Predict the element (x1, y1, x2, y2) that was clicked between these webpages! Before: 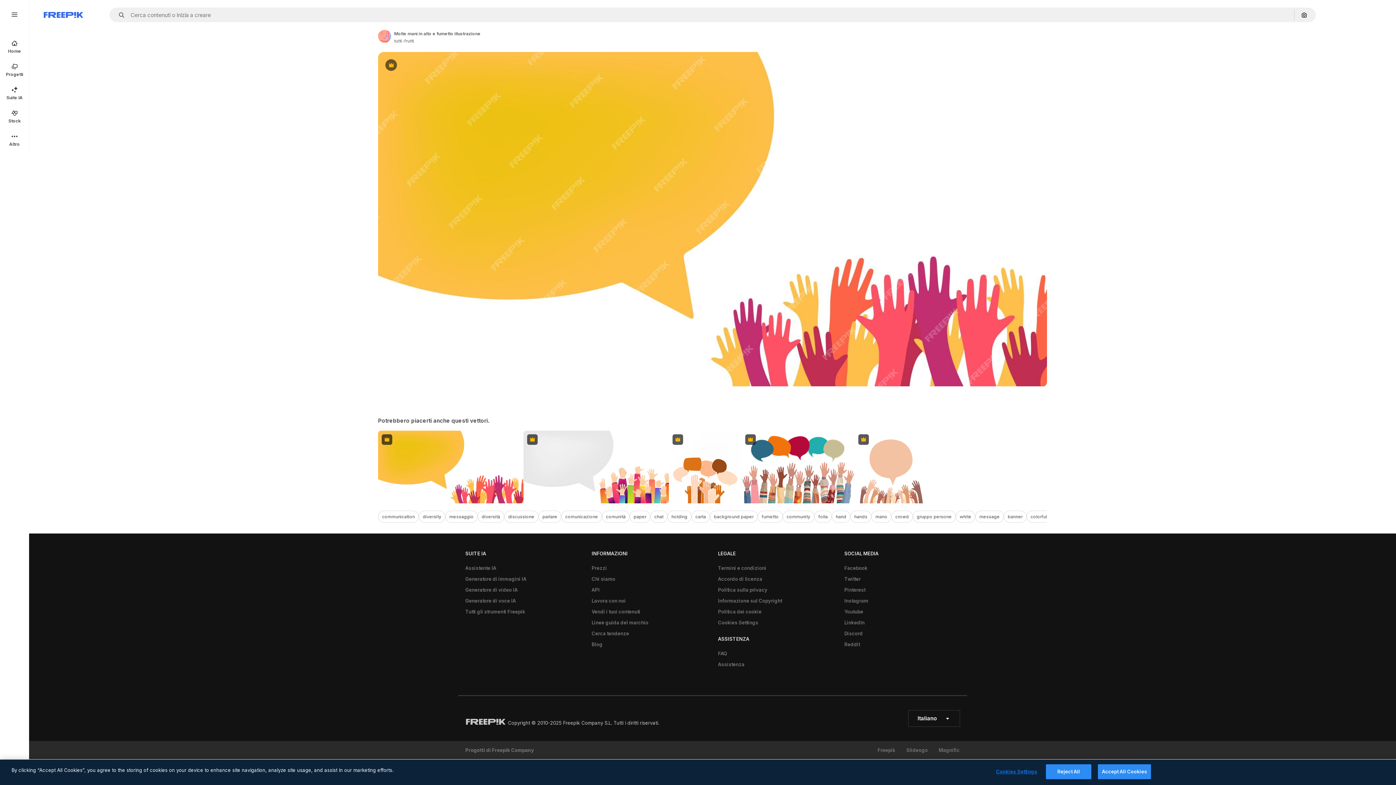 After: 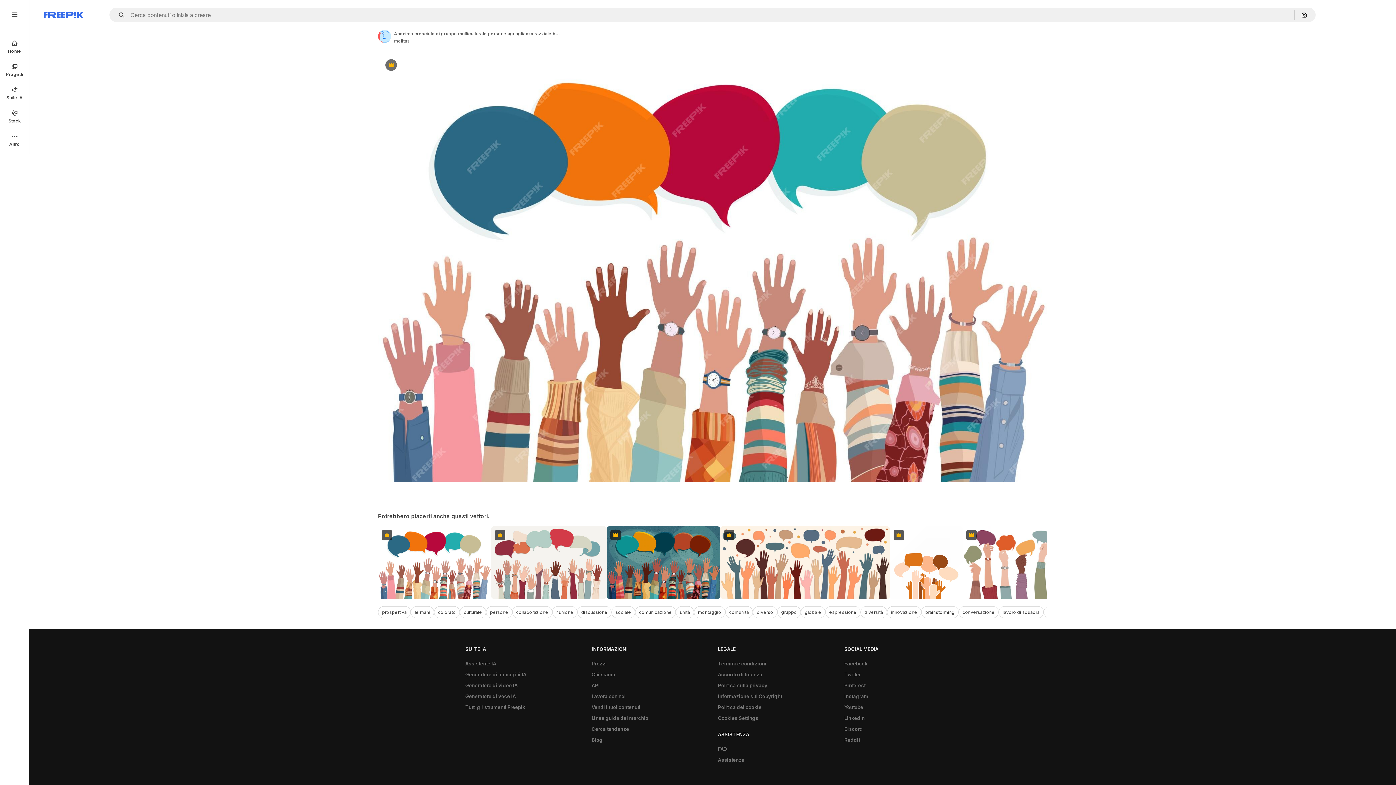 Action: bbox: (741, 430, 855, 503) label: Premium